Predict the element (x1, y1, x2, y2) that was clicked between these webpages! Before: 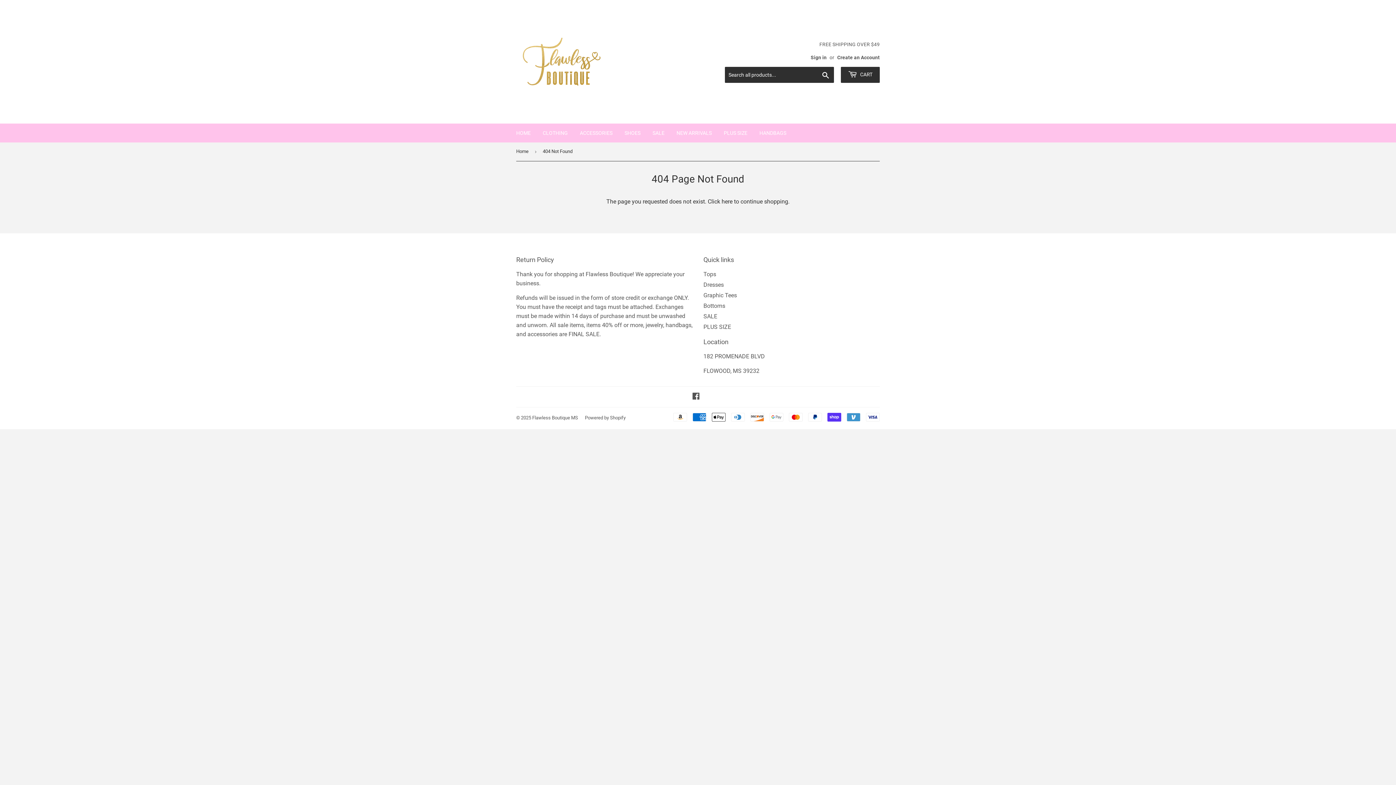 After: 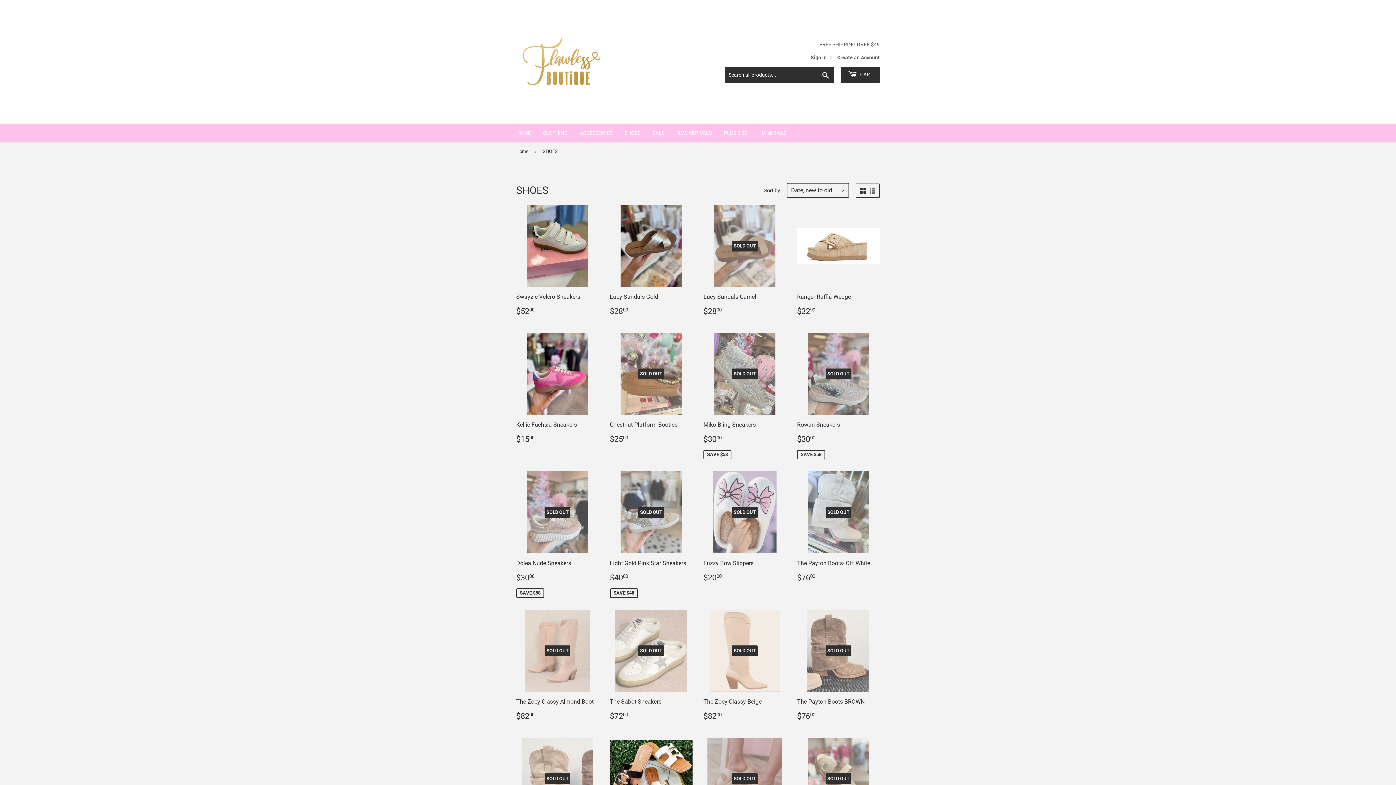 Action: bbox: (619, 123, 646, 142) label: SHOES